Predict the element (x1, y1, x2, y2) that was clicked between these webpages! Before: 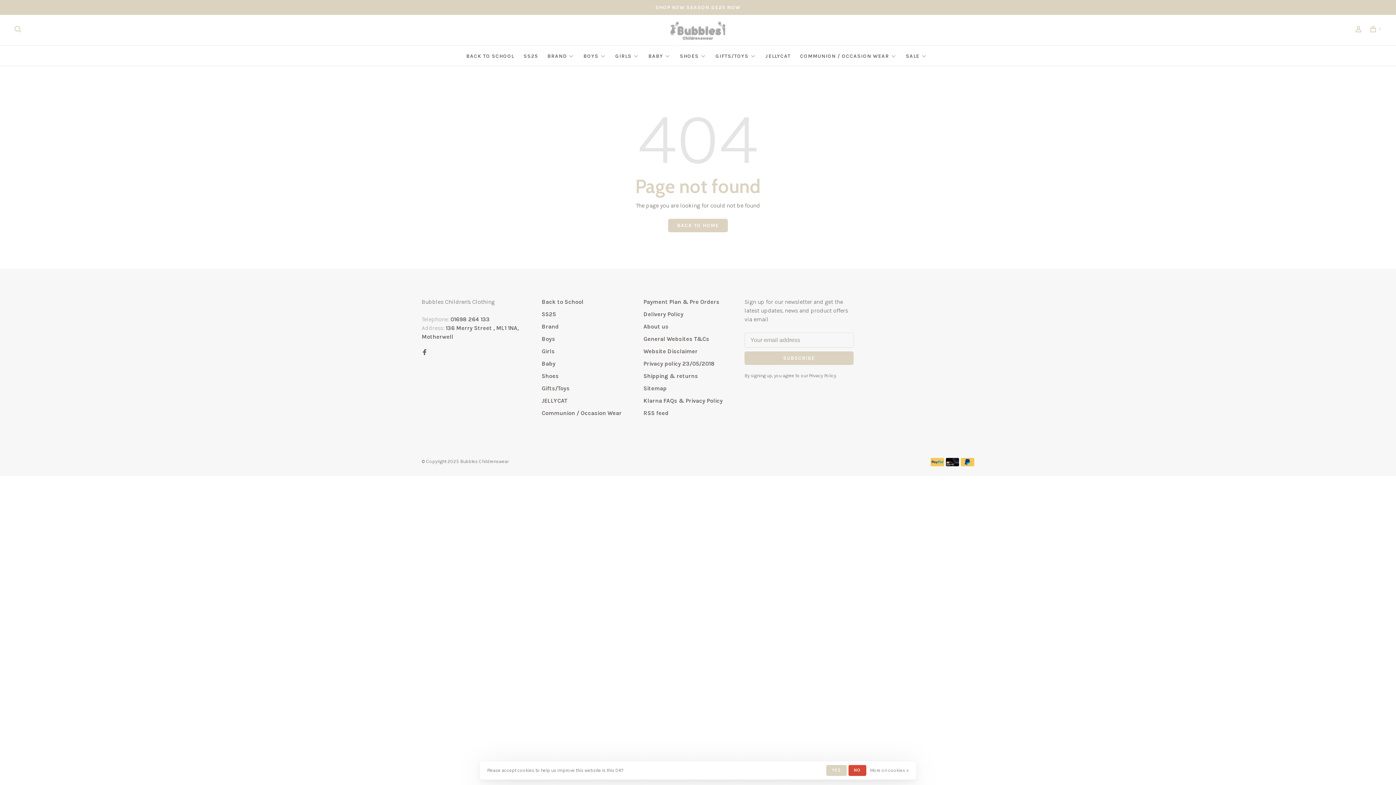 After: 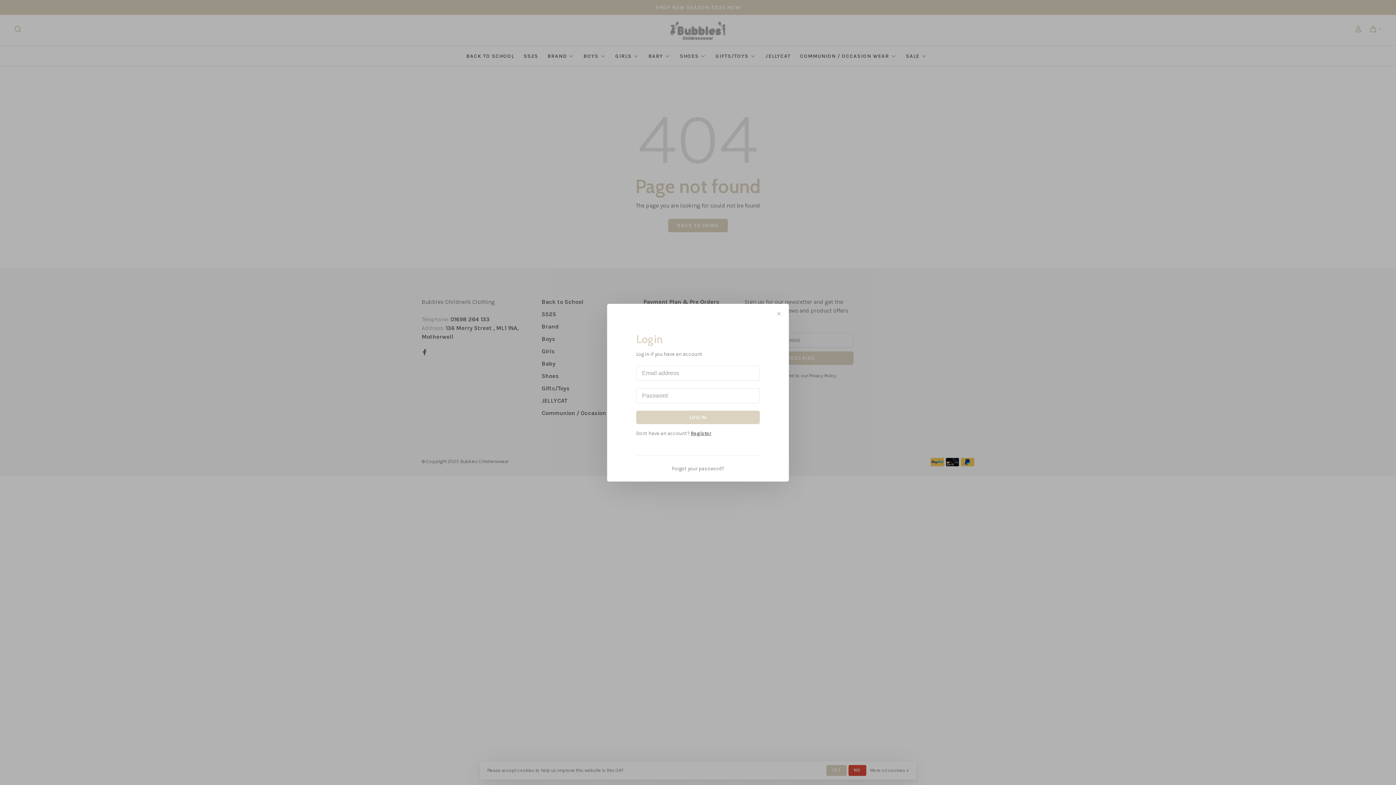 Action: bbox: (1355, 27, 1364, 33)